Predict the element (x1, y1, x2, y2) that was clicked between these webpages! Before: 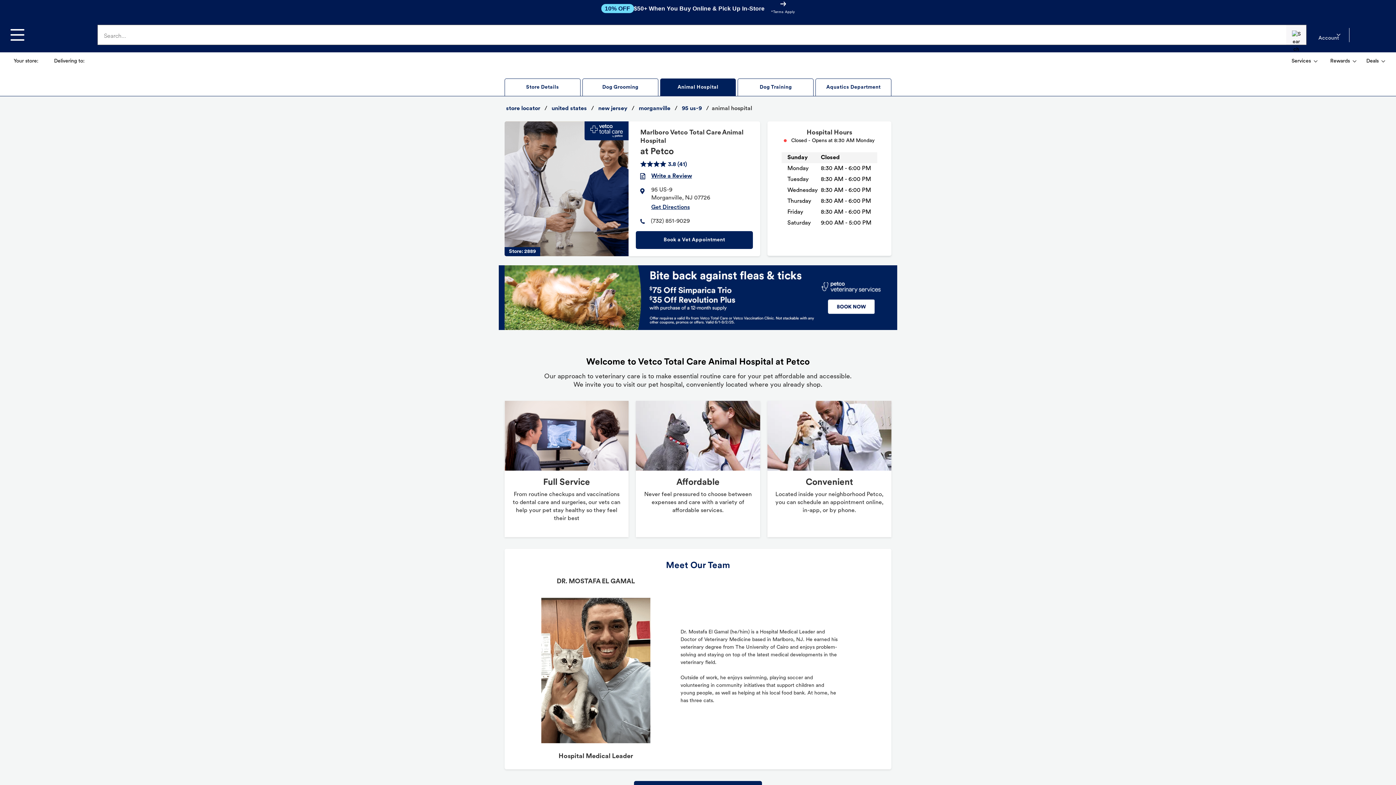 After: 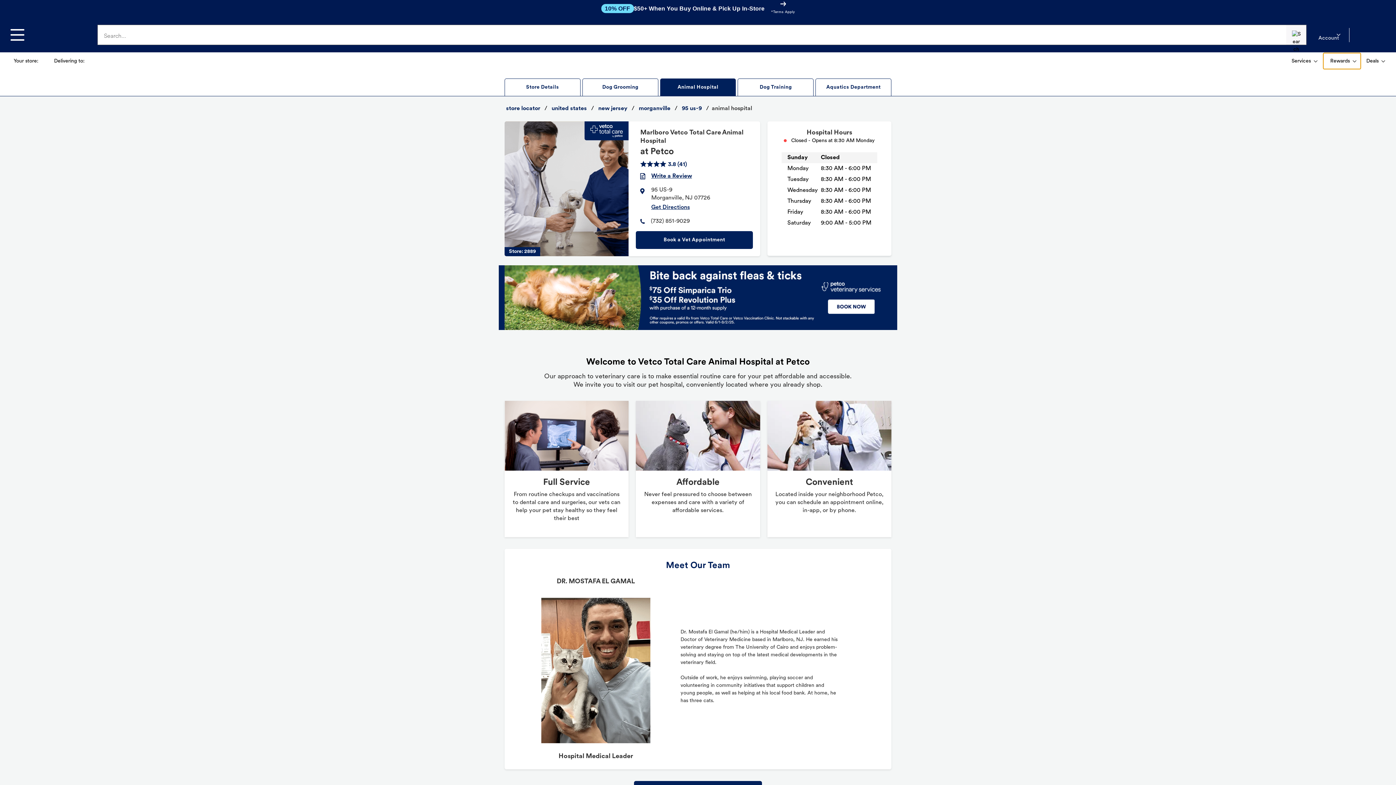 Action: bbox: (1323, 53, 1361, 69) label: Rewards